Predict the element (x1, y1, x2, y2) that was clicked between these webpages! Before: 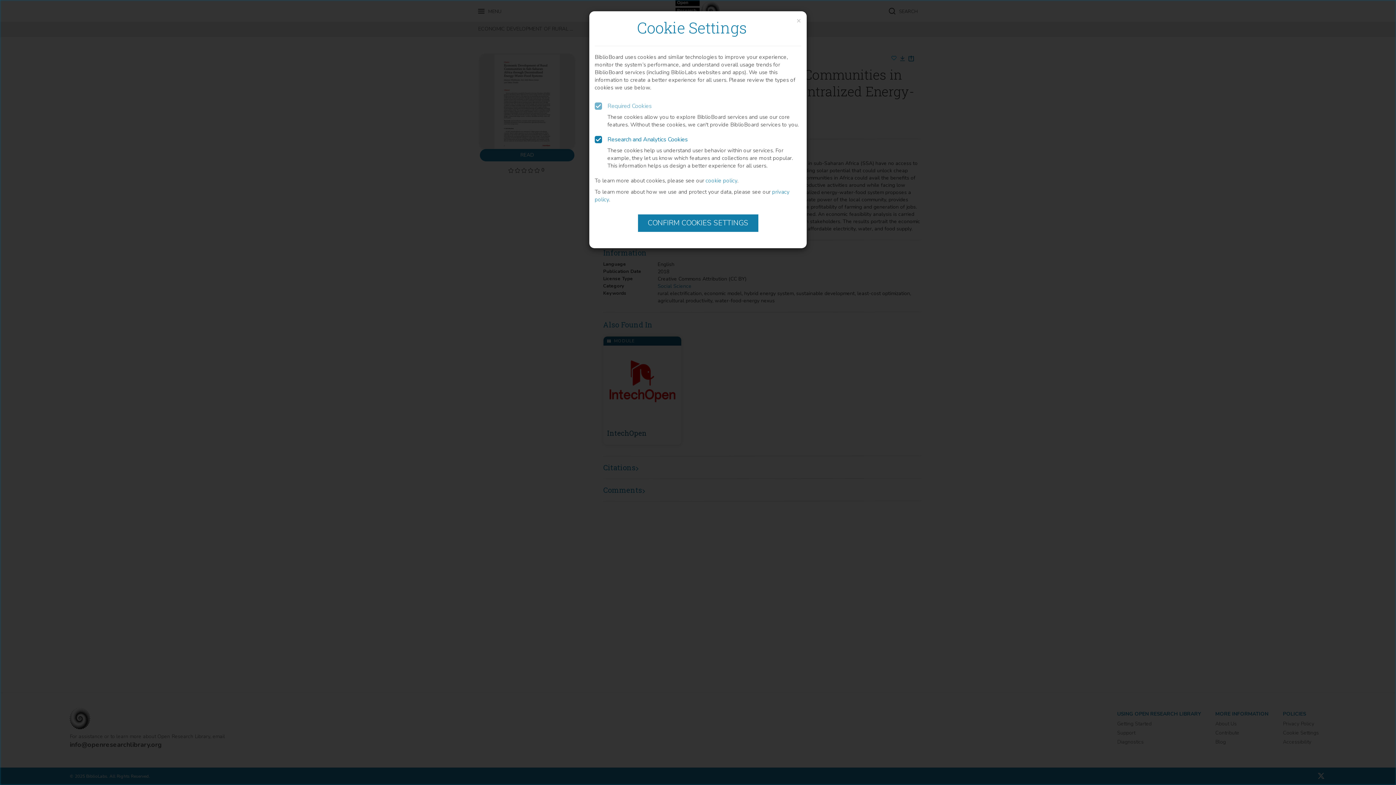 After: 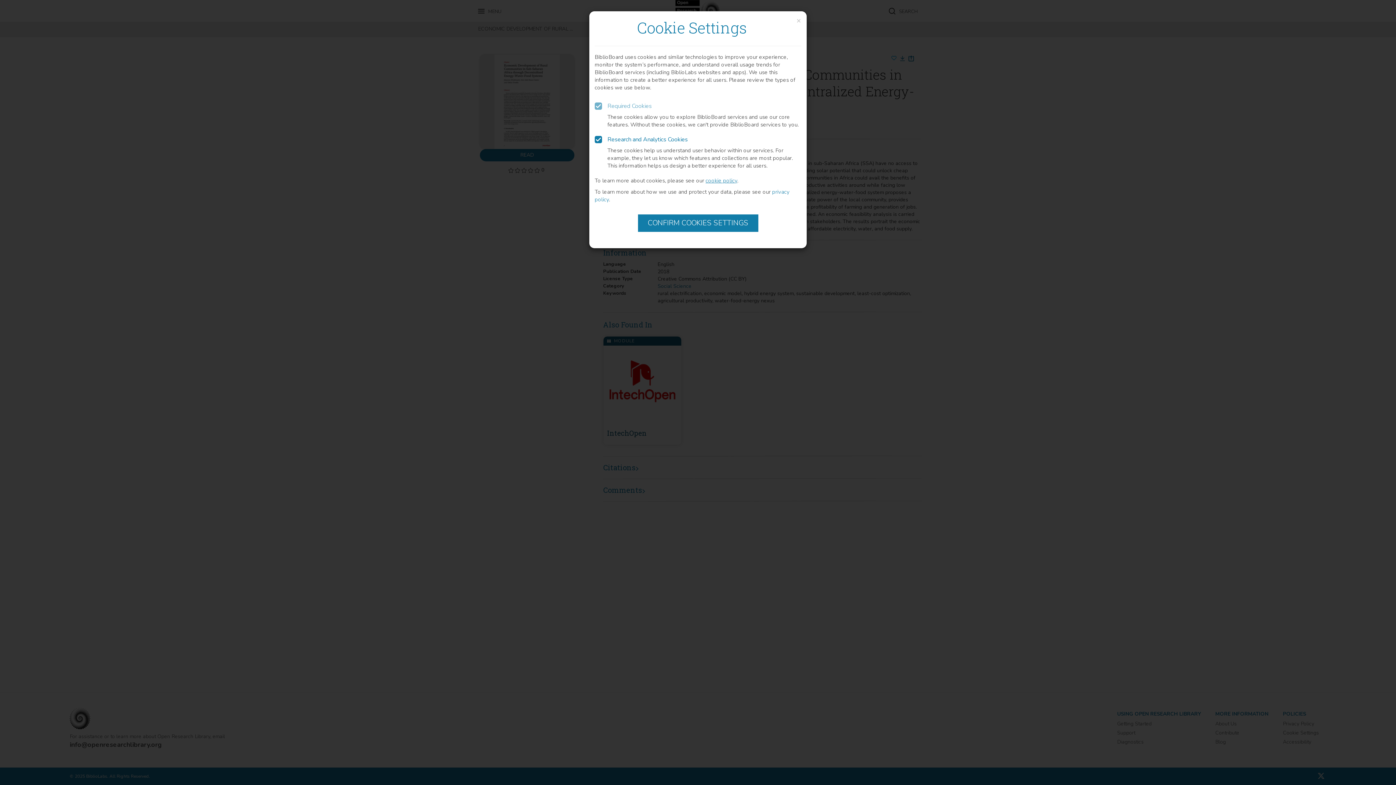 Action: bbox: (705, 117, 737, 124) label: cookie policy